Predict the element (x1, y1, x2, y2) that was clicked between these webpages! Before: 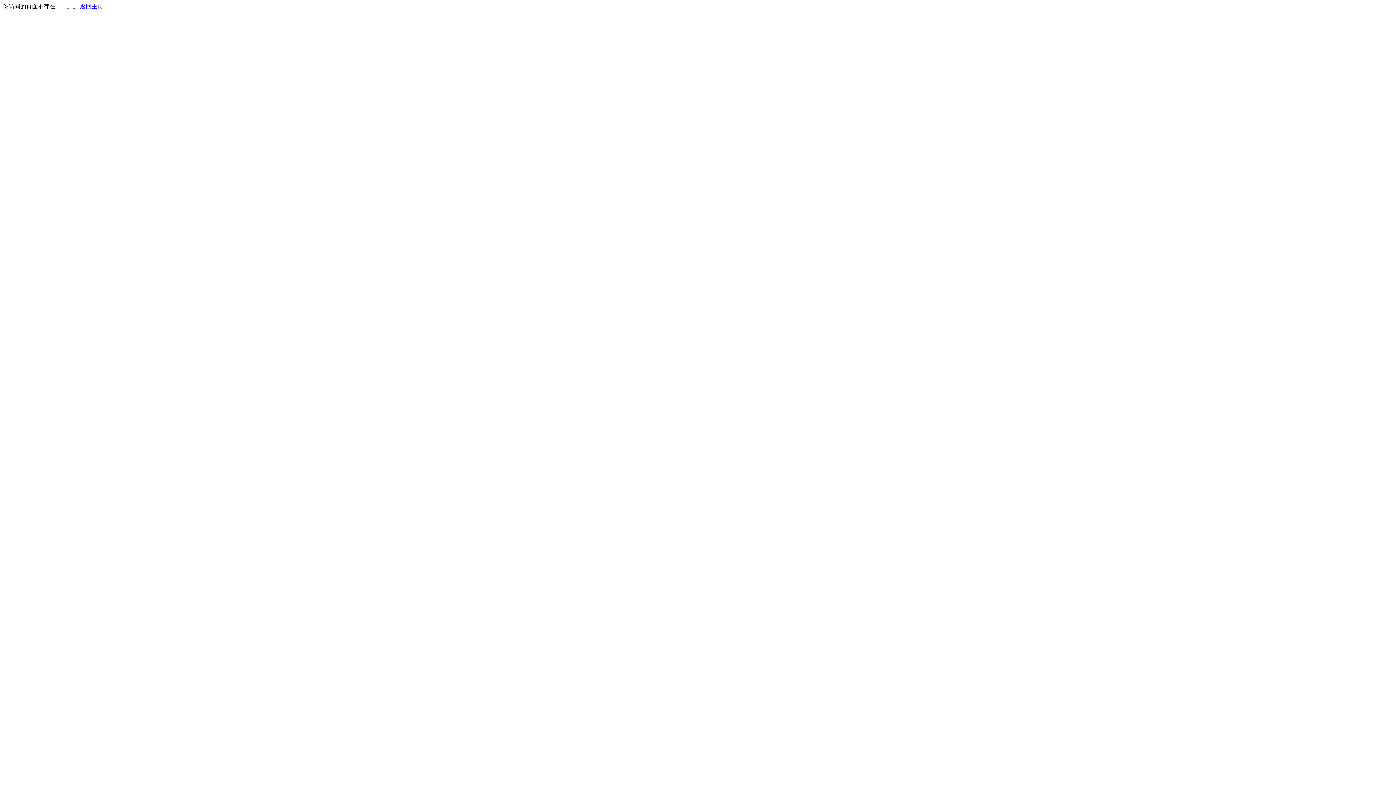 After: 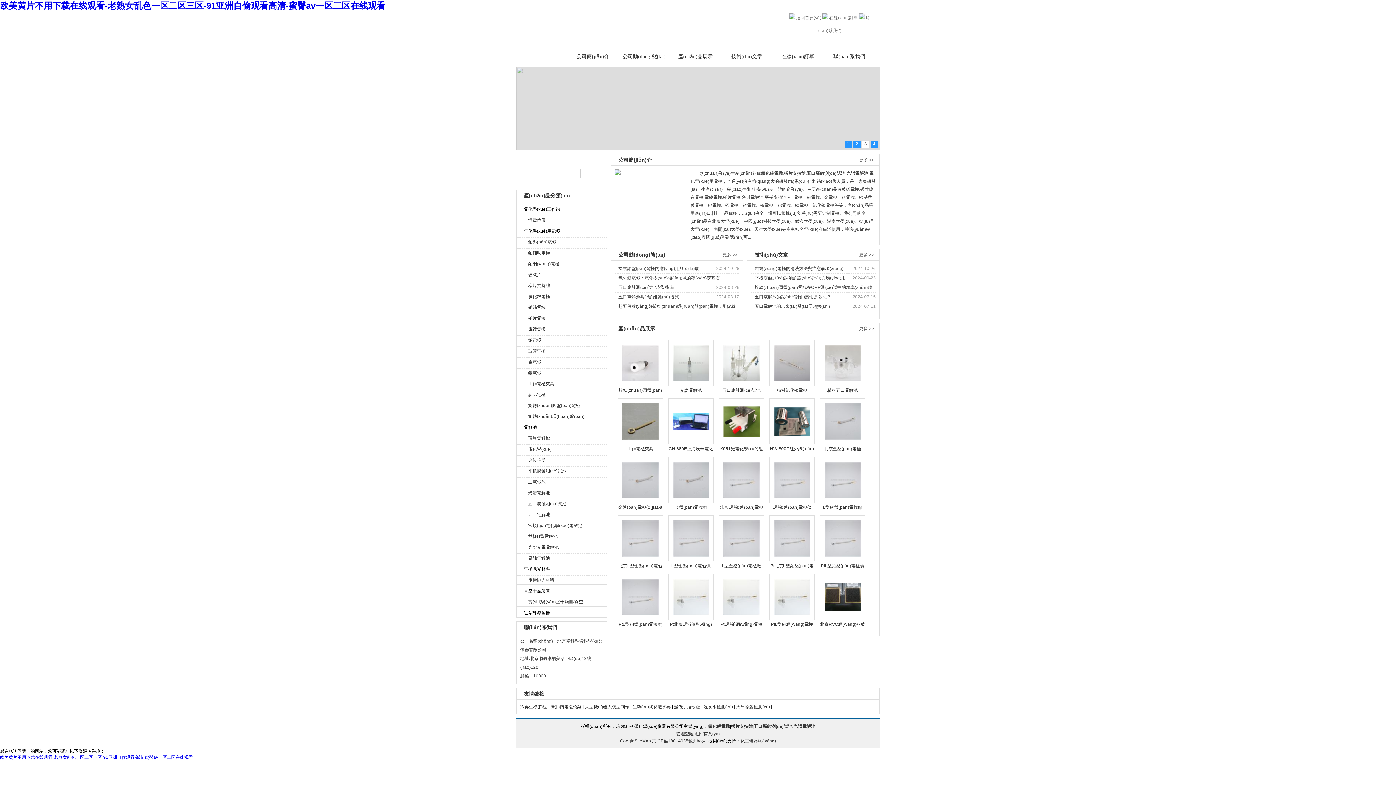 Action: label: 返回主页 bbox: (80, 3, 103, 9)